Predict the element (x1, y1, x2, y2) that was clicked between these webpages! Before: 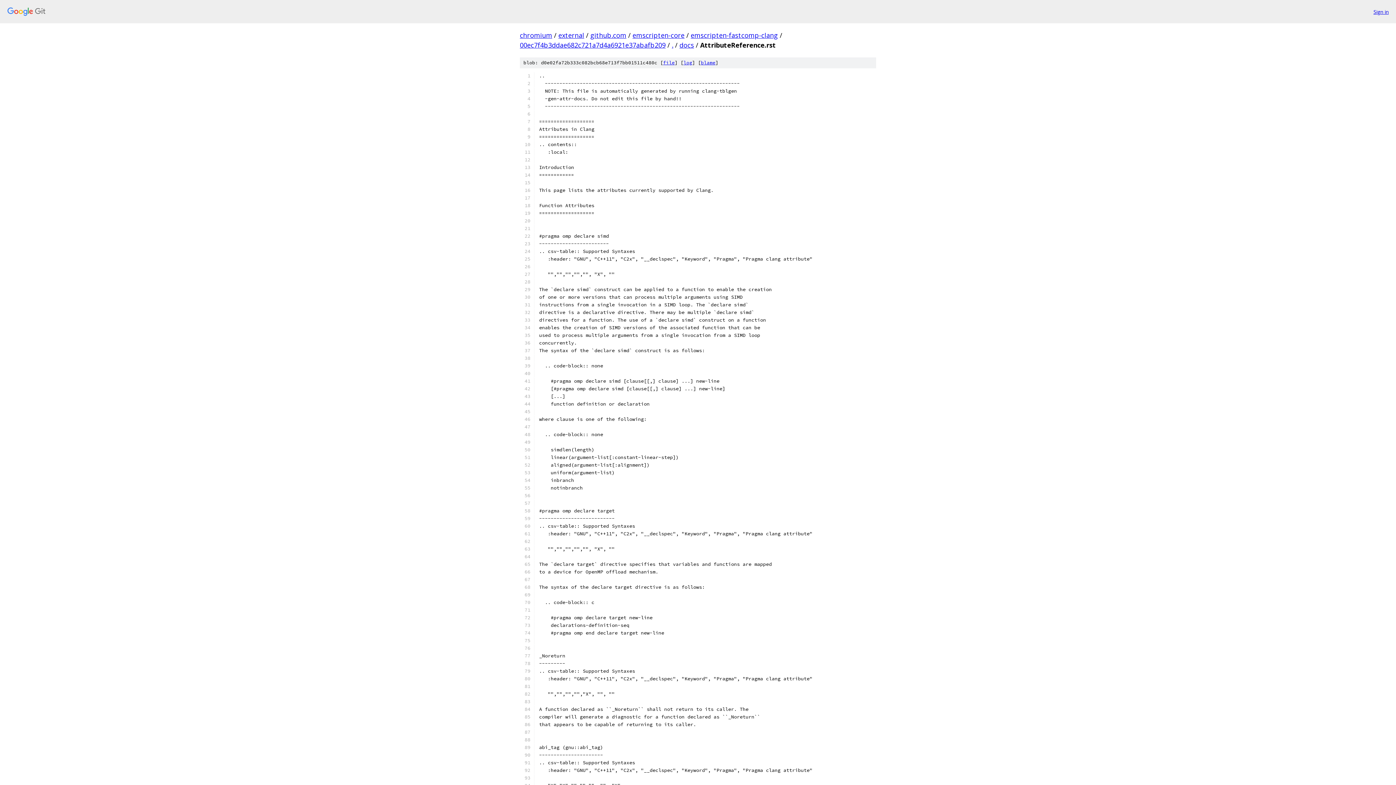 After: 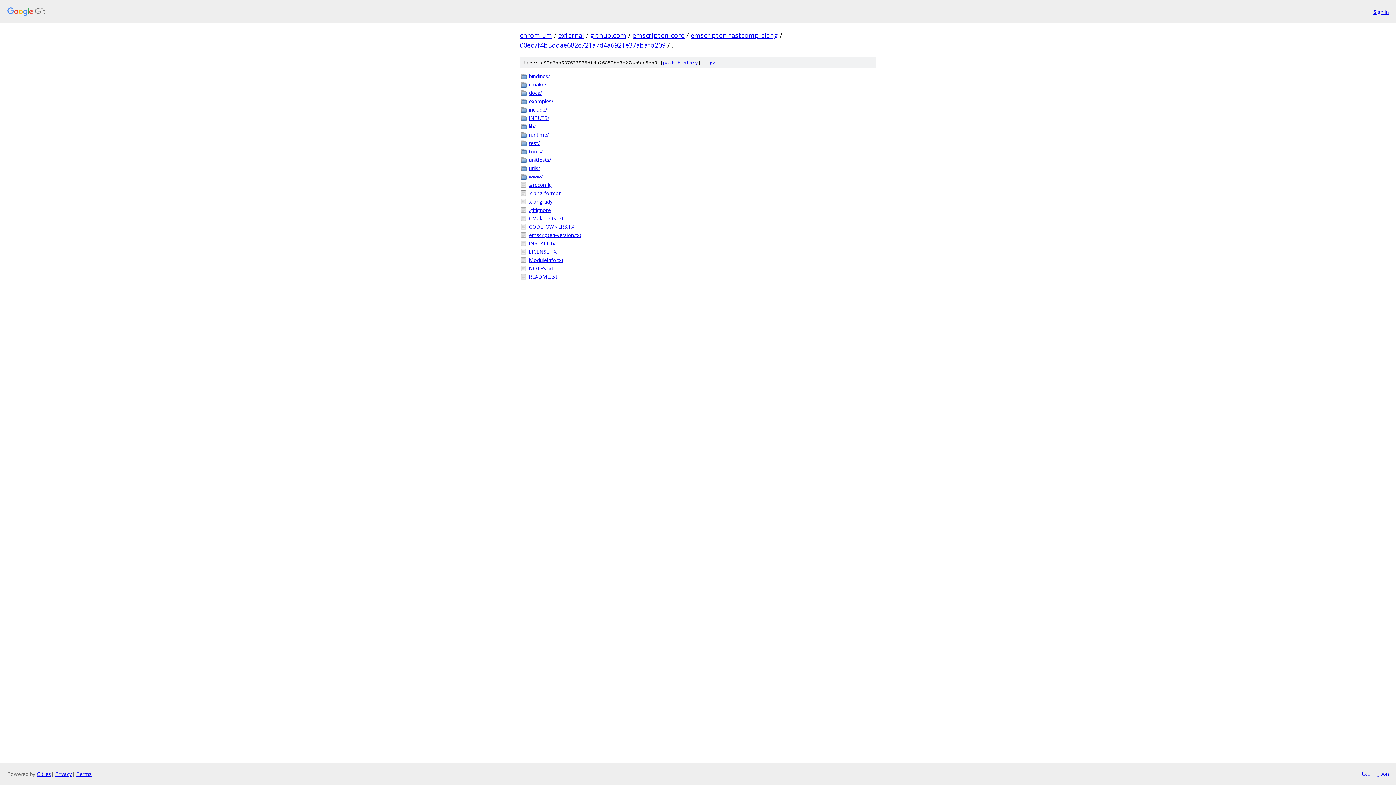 Action: bbox: (672, 40, 673, 49) label: .